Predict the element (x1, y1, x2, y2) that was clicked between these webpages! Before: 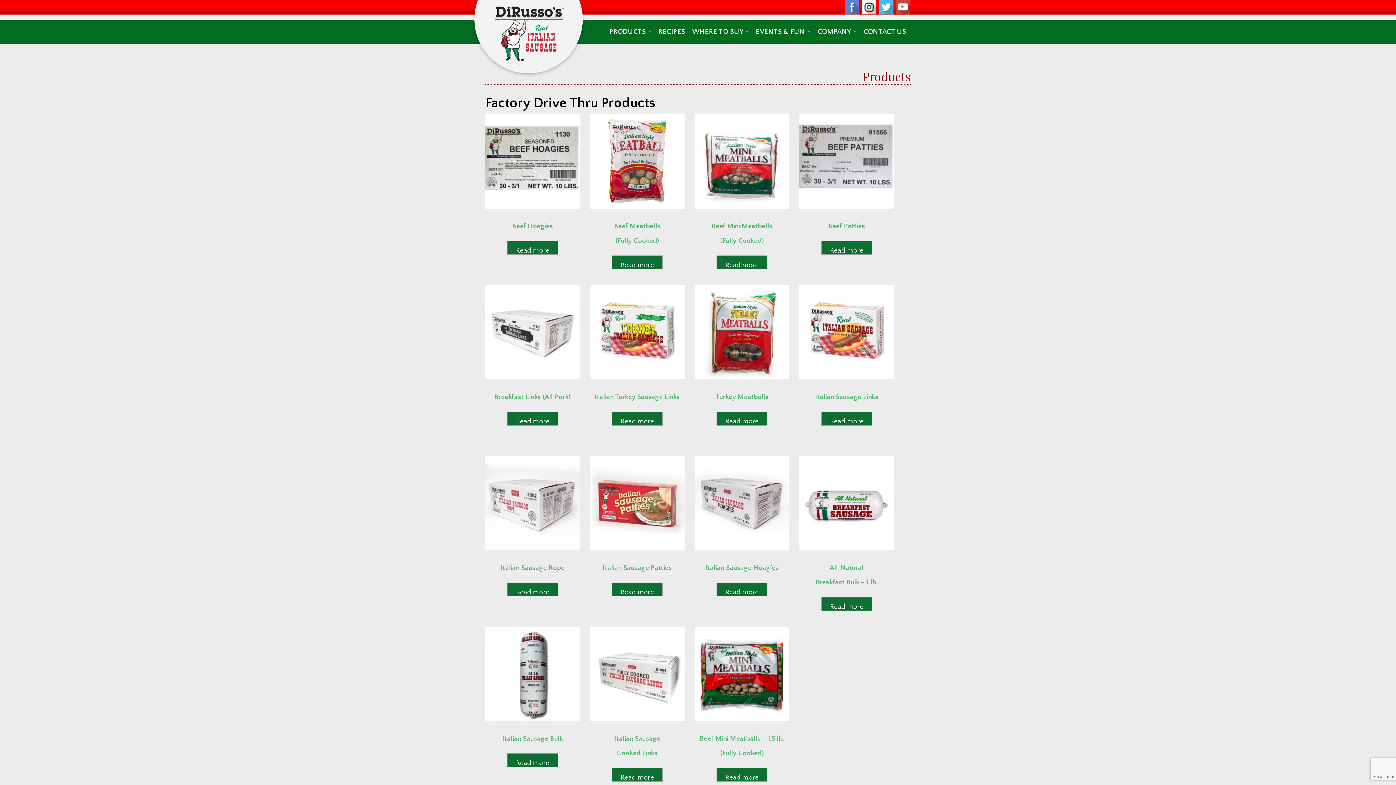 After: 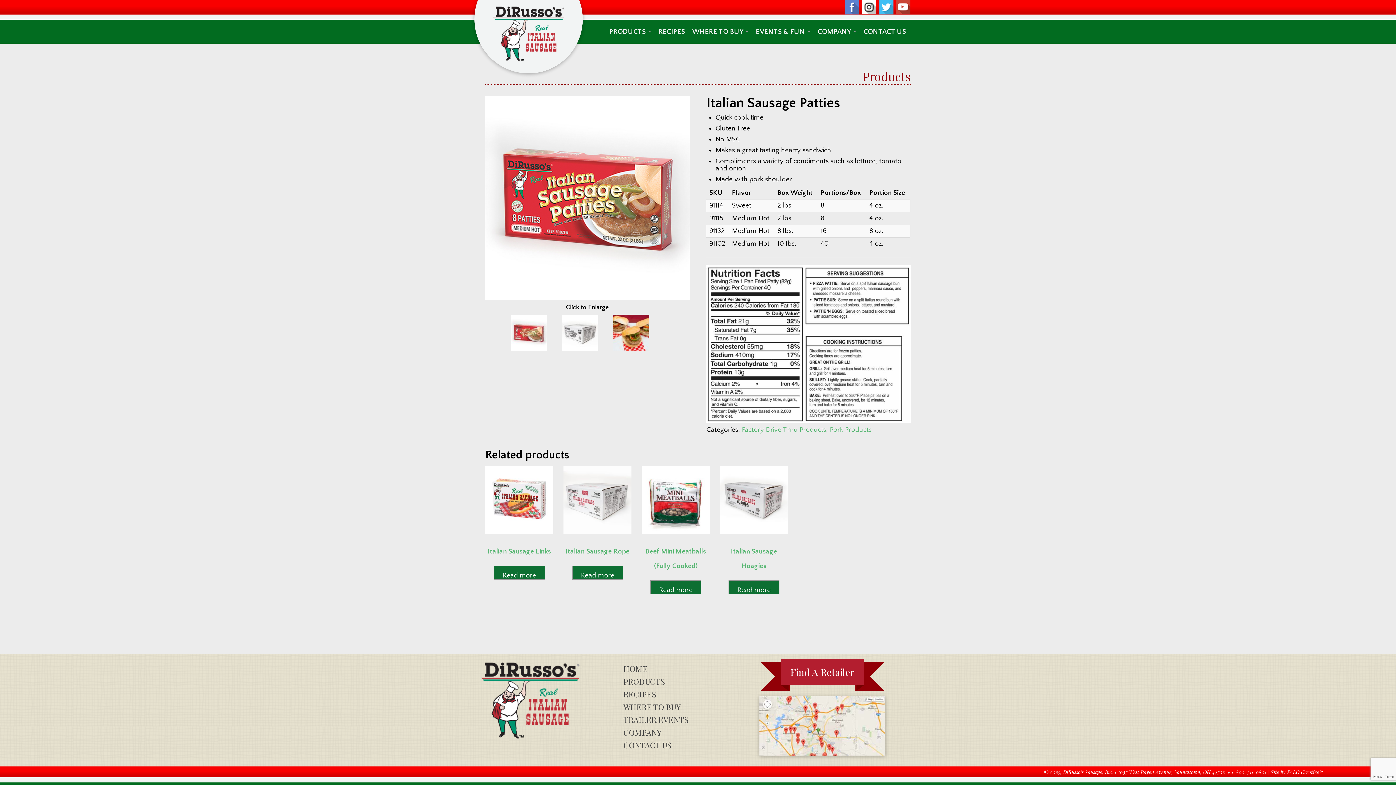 Action: label: Italian Sausage Patties bbox: (590, 456, 684, 579)